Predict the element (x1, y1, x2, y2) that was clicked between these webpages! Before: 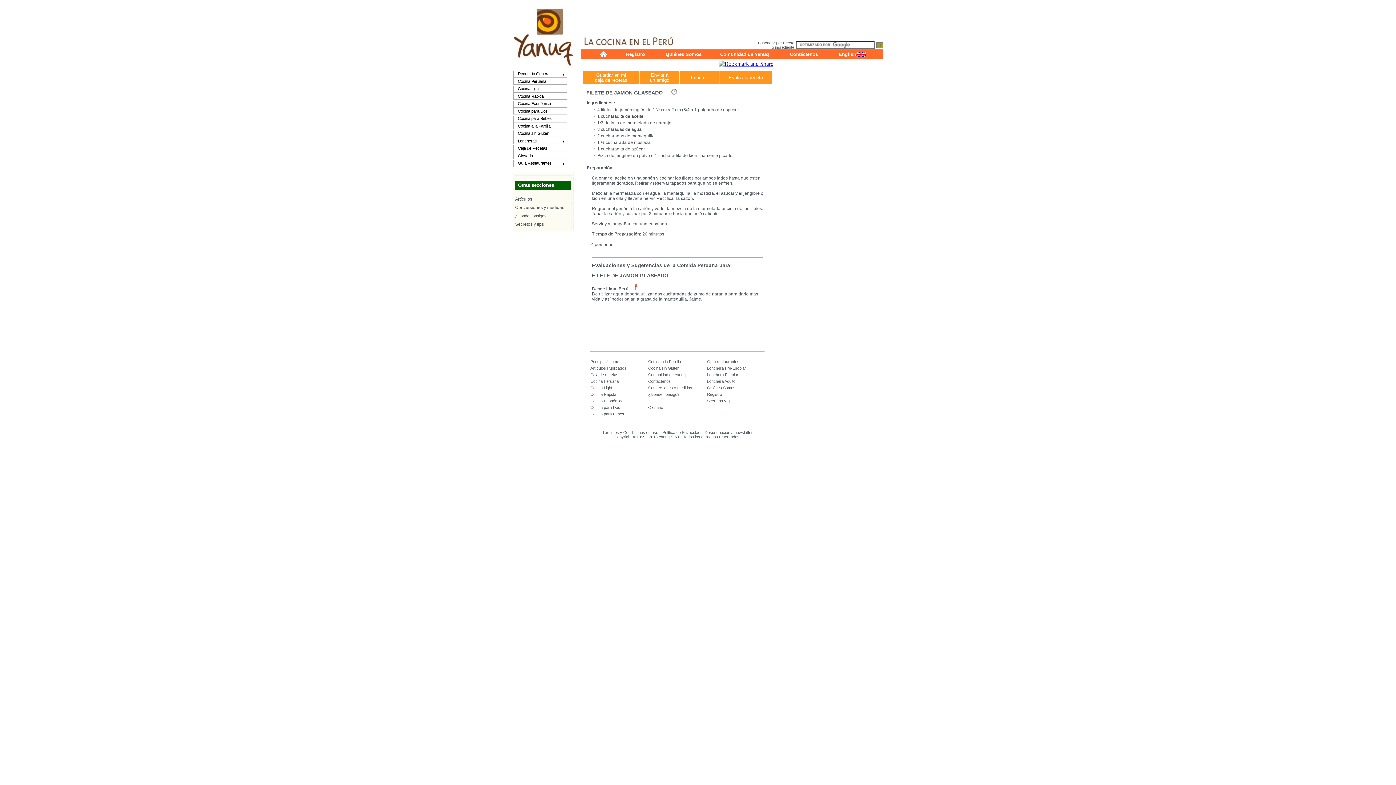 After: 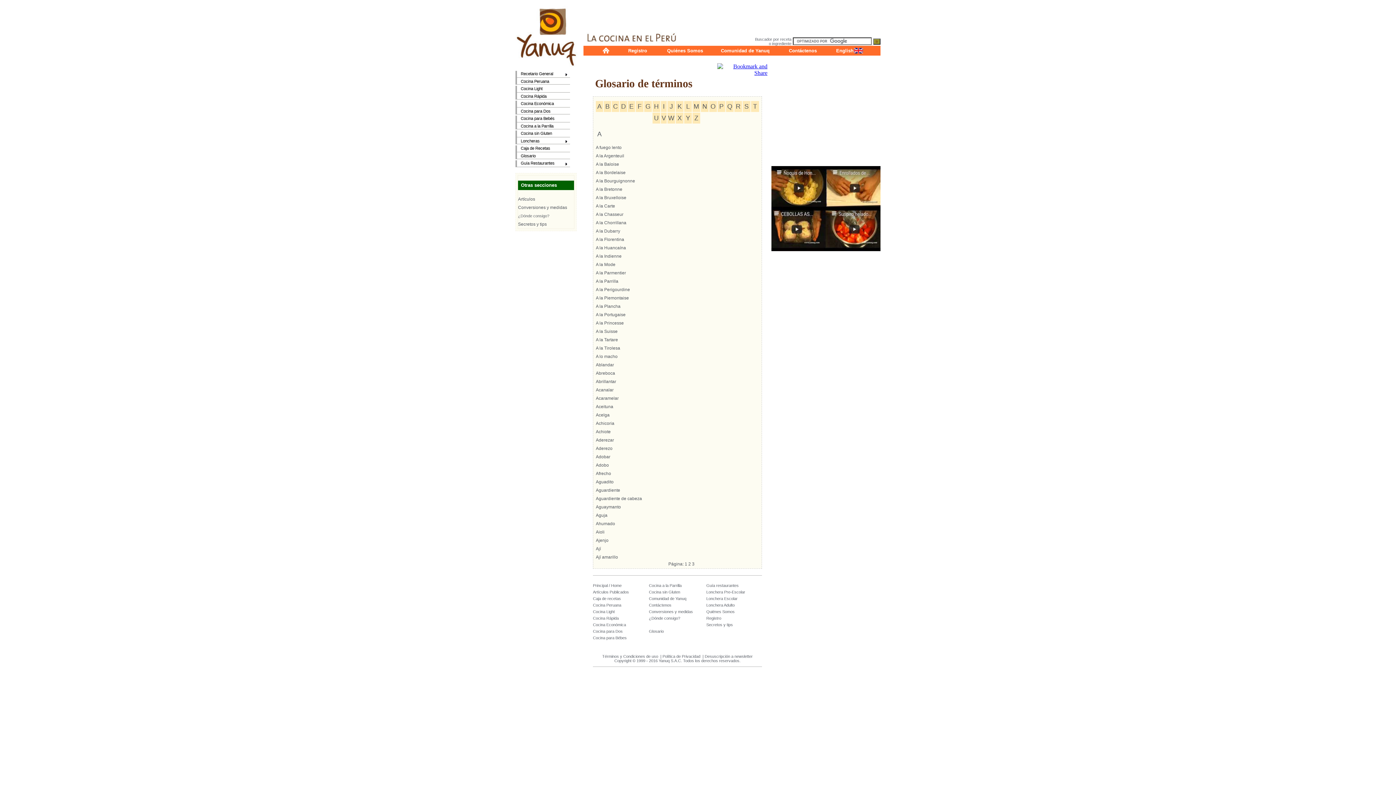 Action: bbox: (648, 405, 663, 409) label: Glosario